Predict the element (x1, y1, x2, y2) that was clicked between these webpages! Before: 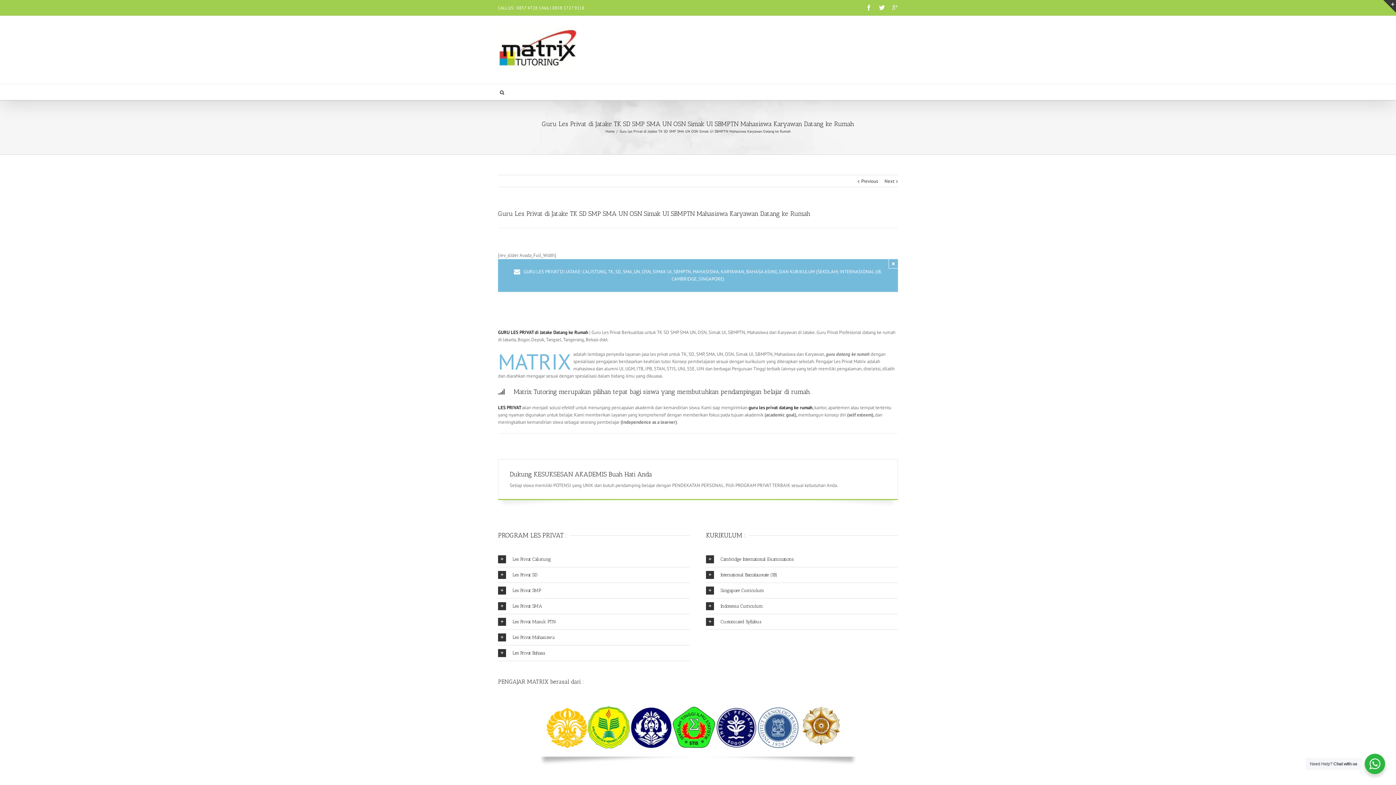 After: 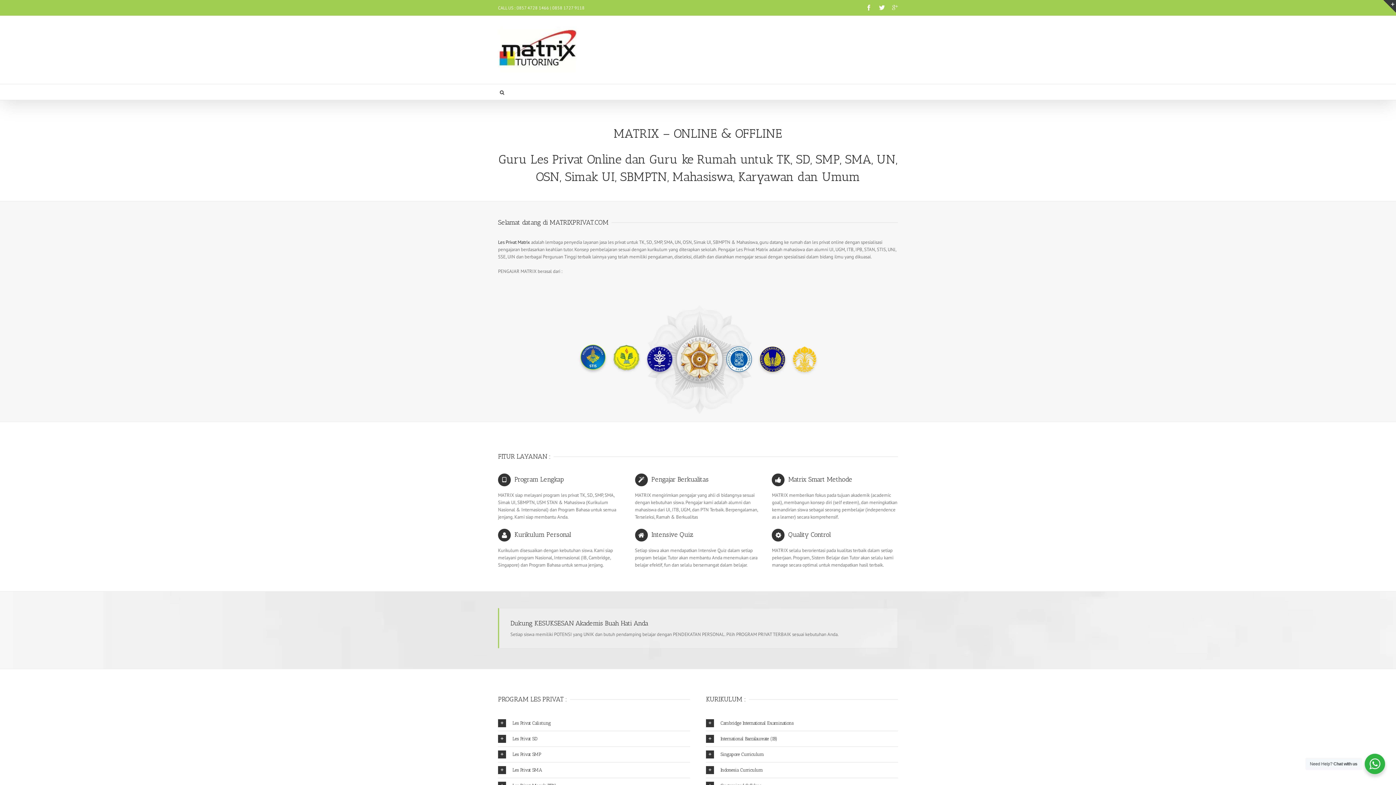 Action: bbox: (498, 26, 576, 73)